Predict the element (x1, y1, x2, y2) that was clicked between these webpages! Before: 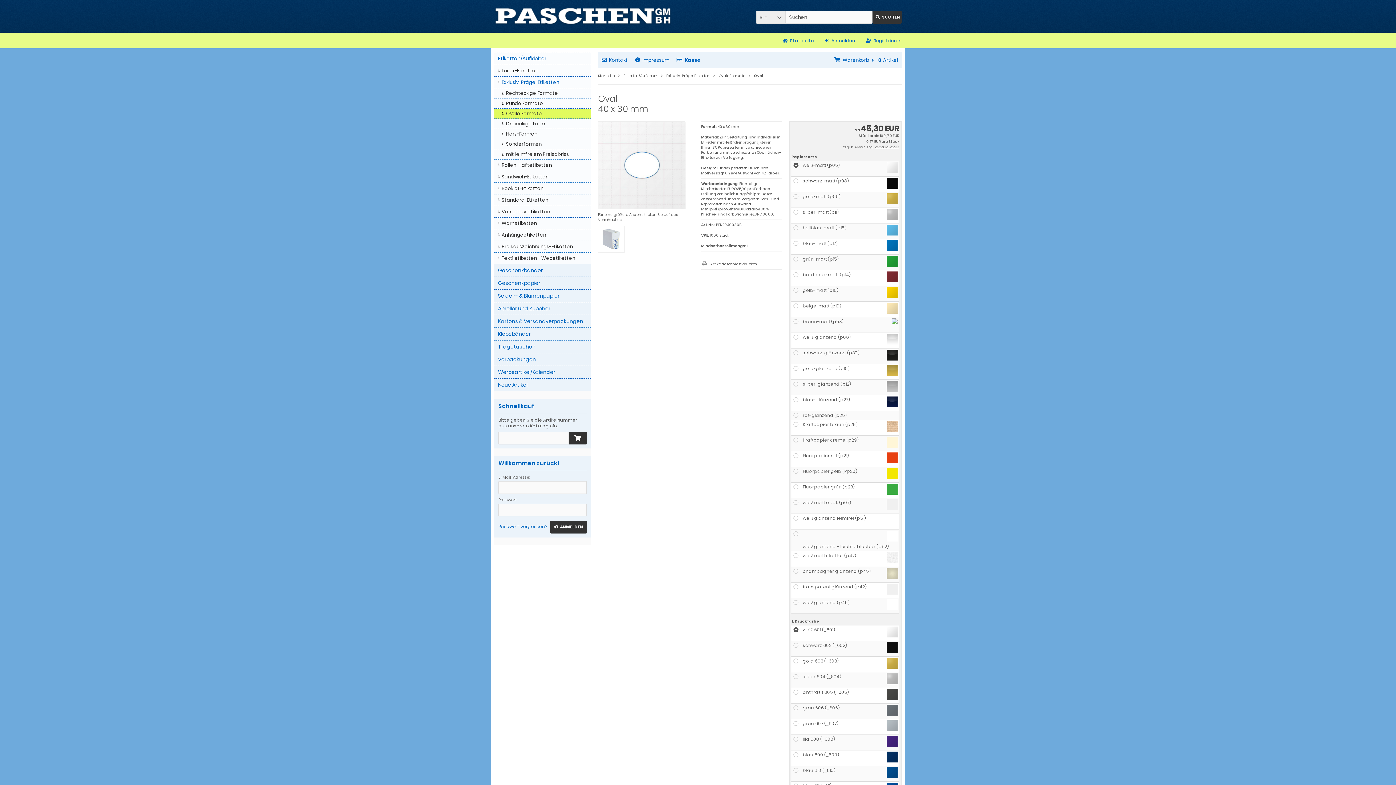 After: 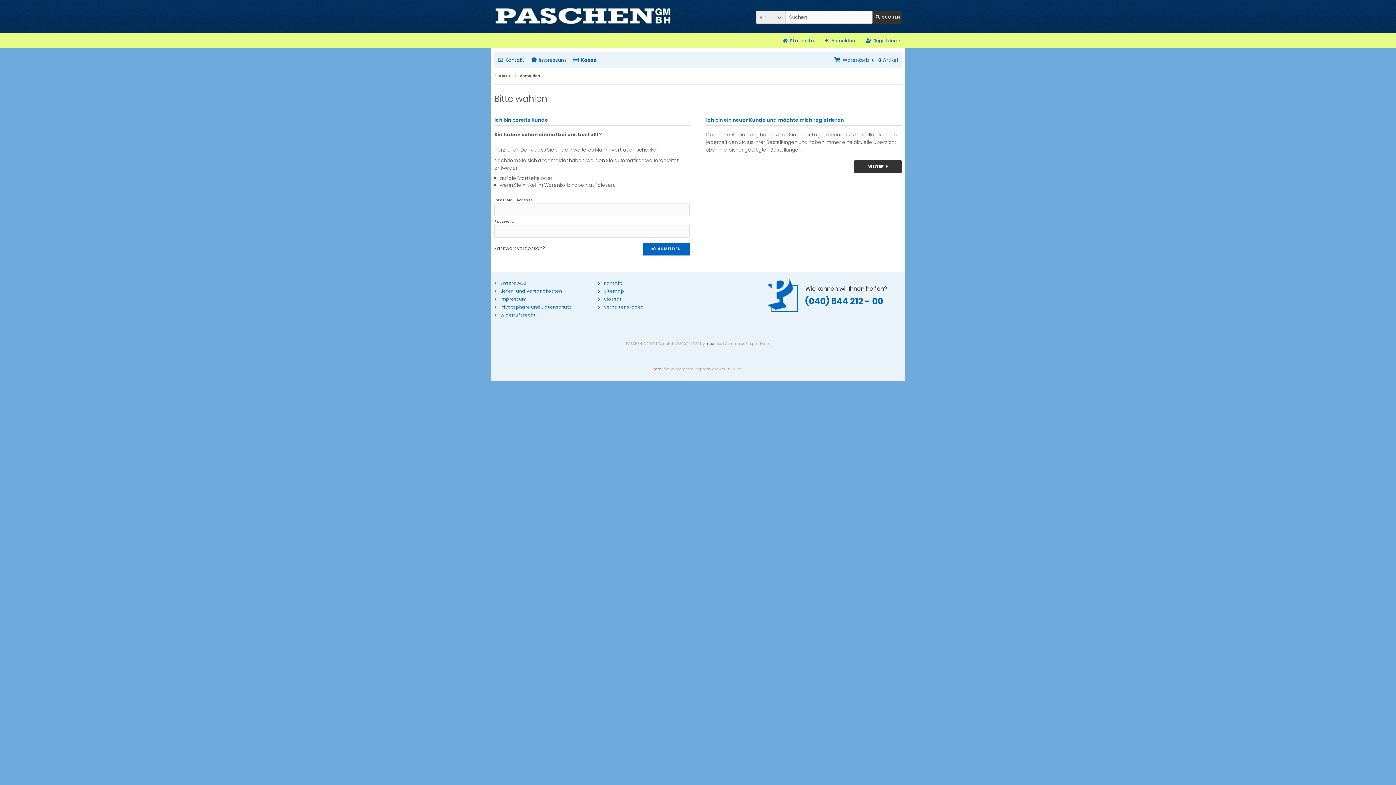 Action: label: Anmelden bbox: (825, 37, 855, 43)